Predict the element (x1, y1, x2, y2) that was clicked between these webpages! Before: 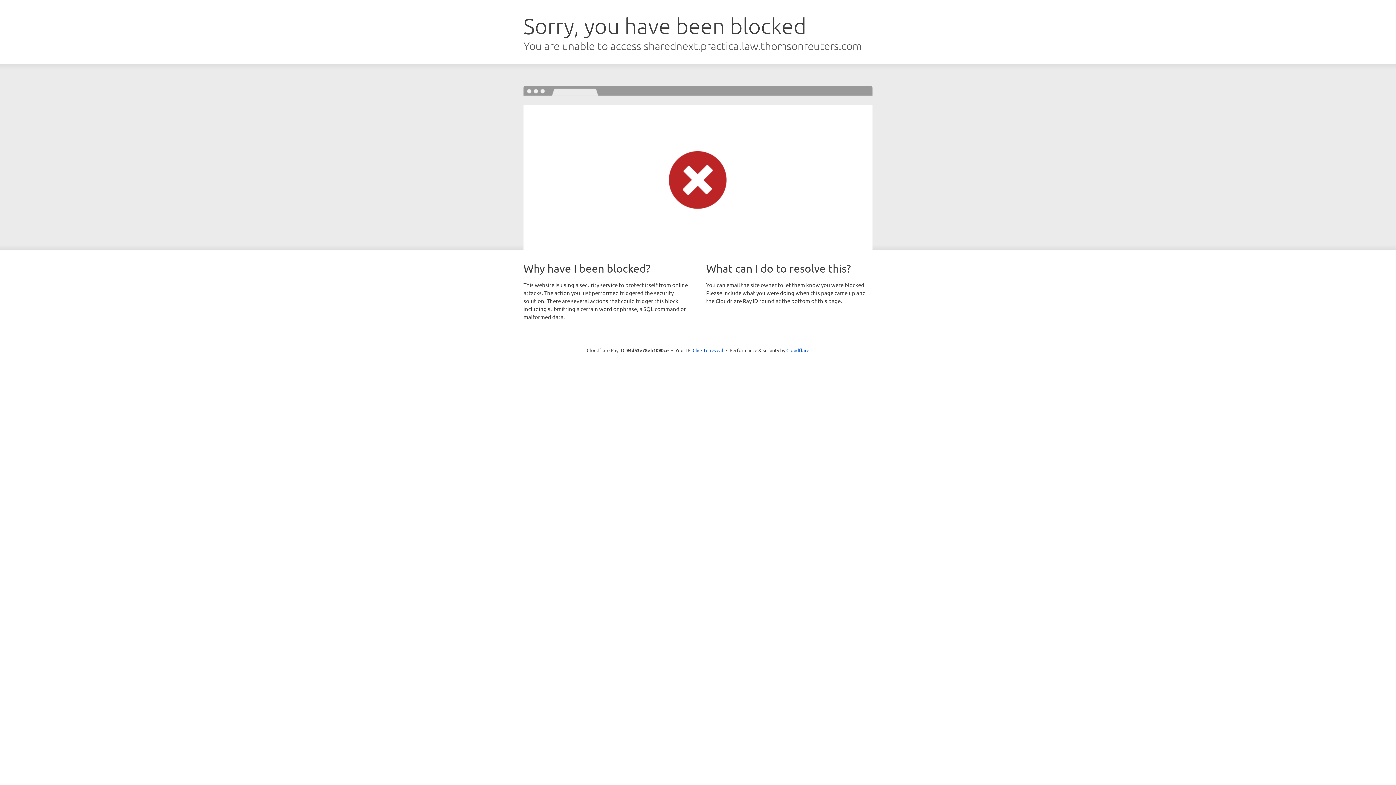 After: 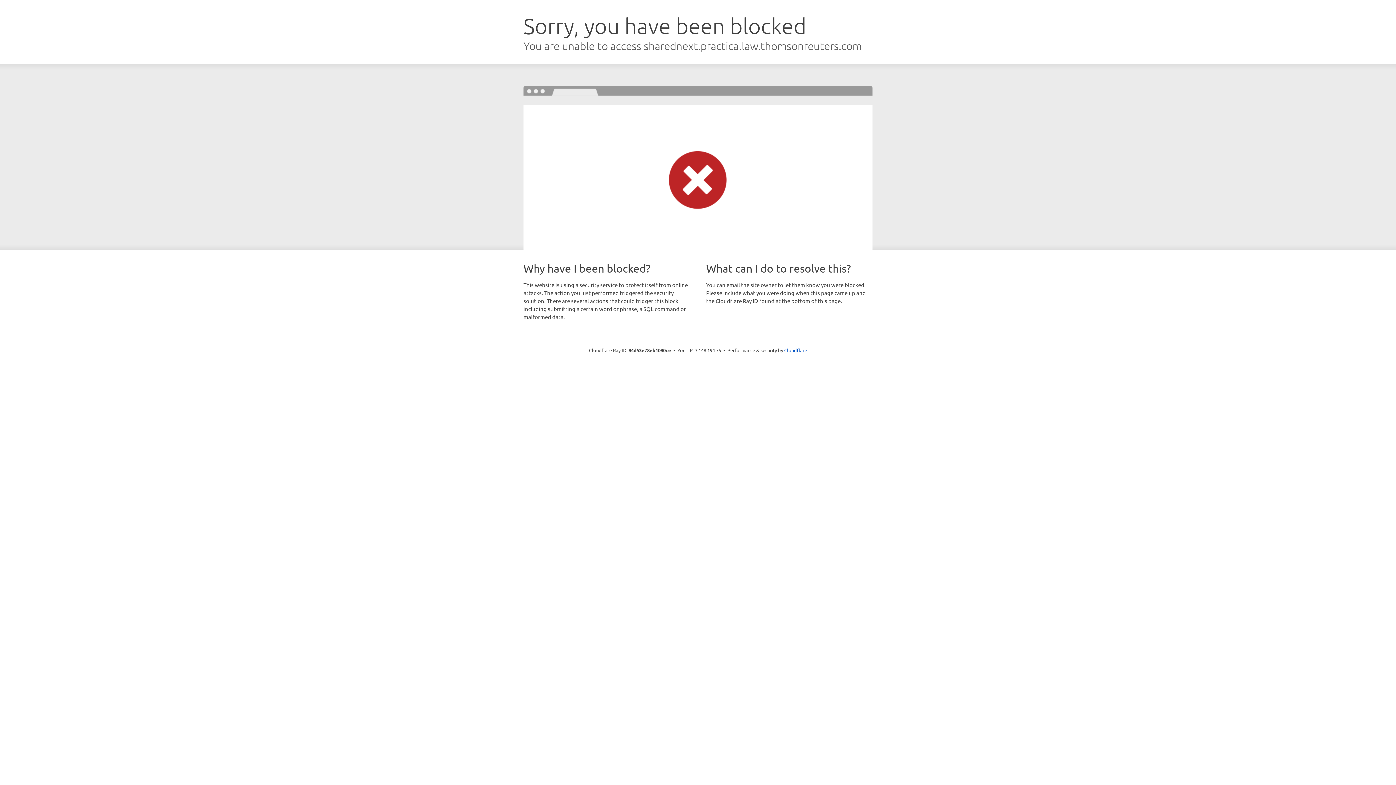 Action: label: Click to reveal bbox: (692, 346, 723, 353)